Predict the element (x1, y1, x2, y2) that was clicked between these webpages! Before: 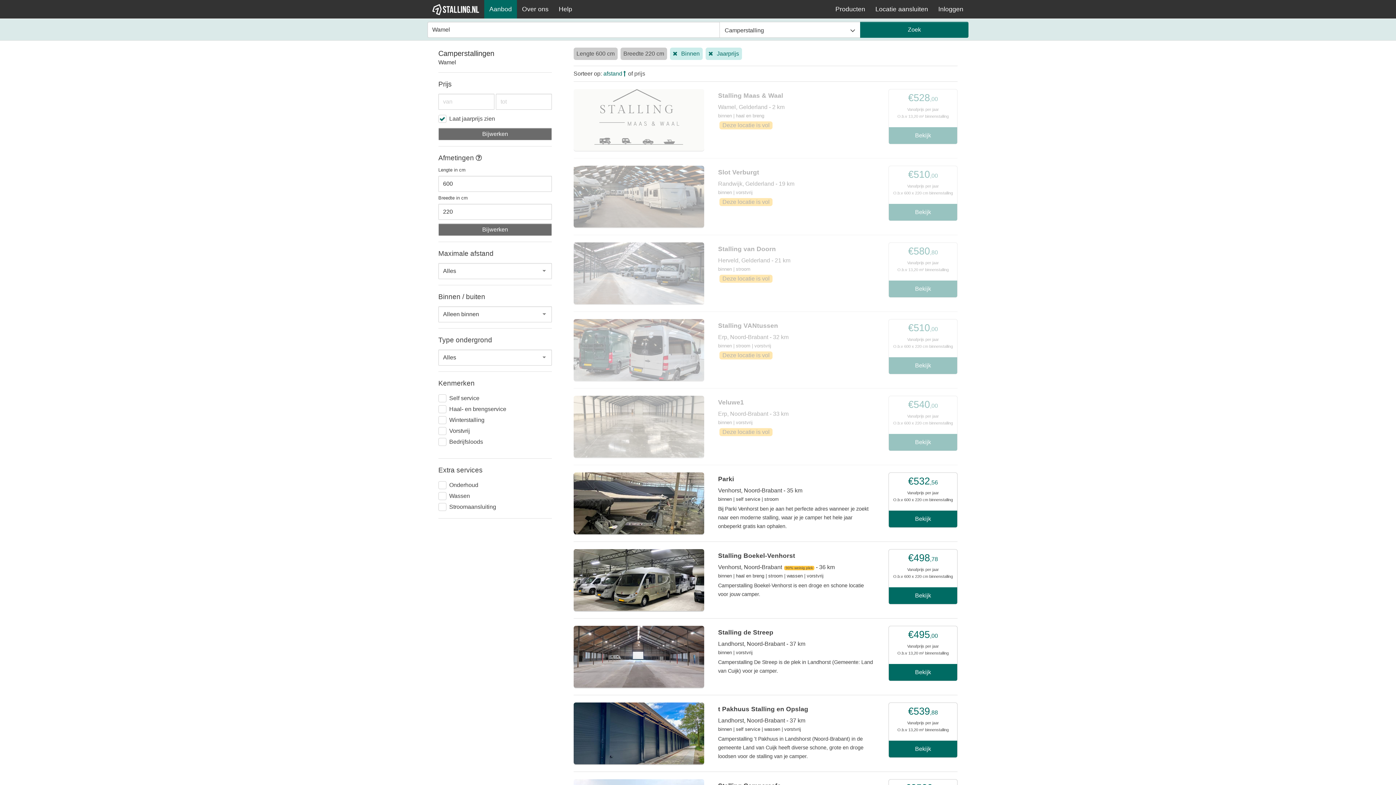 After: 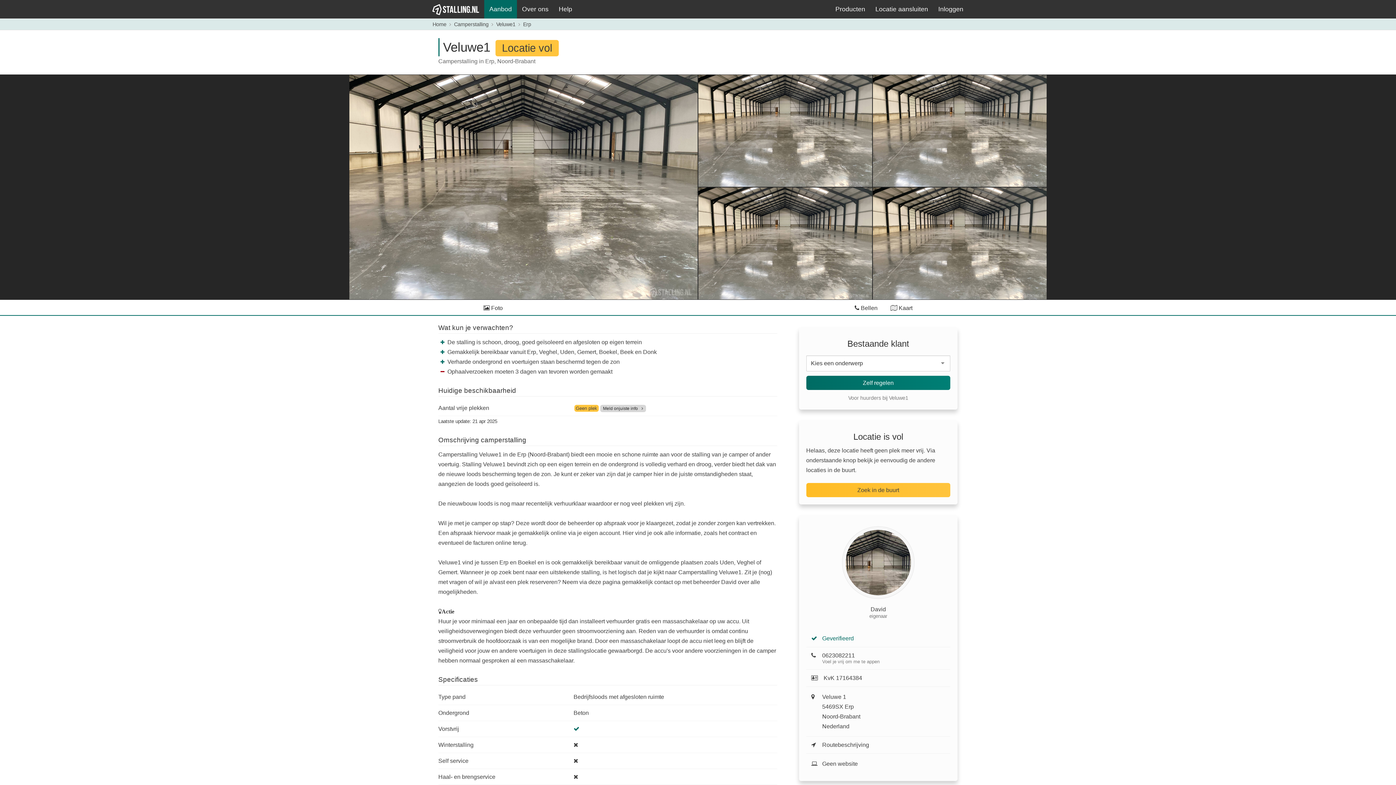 Action: label: Erp, Noord-Brabant - 33 km bbox: (718, 409, 874, 418)